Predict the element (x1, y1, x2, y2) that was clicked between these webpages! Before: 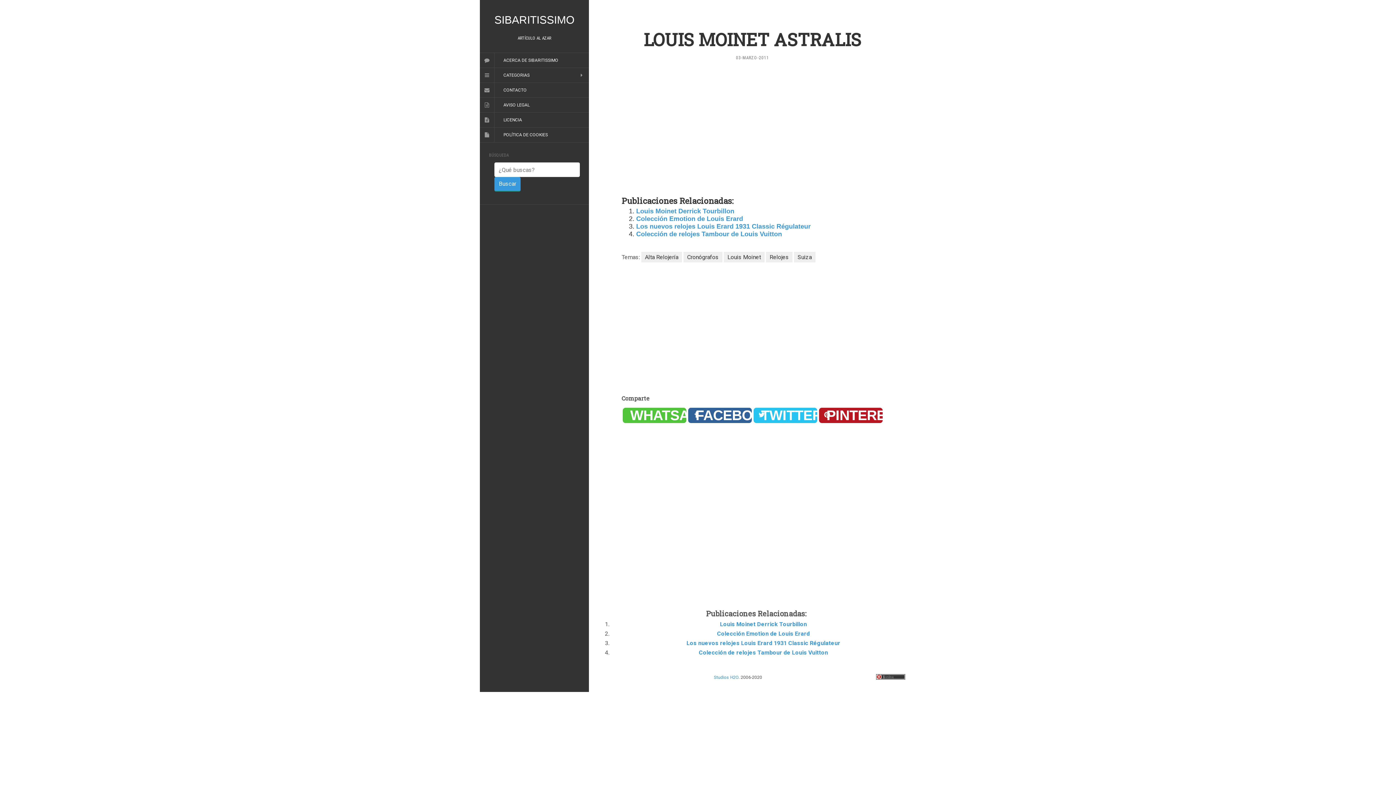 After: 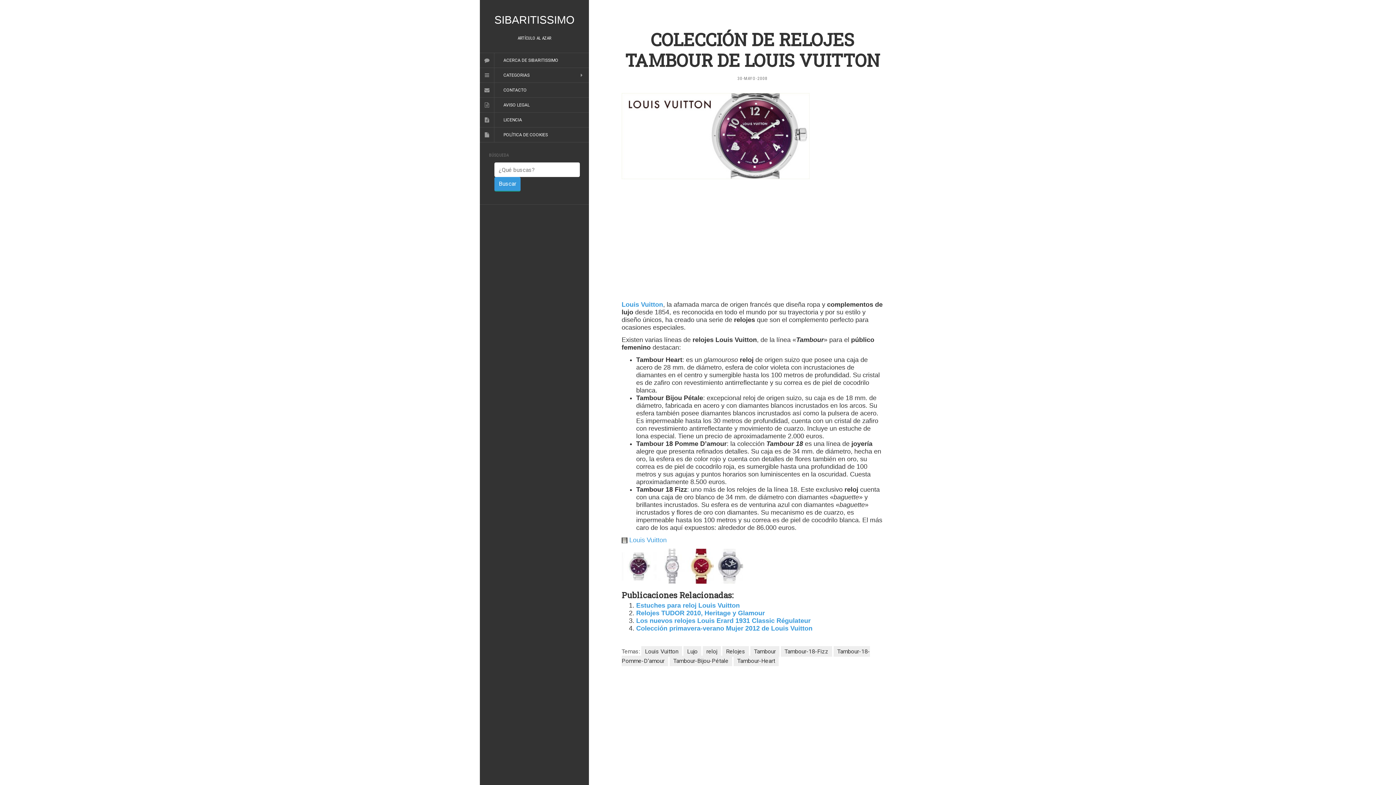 Action: label: Colección de relojes Tambour de Louis Vuitton bbox: (699, 649, 828, 656)